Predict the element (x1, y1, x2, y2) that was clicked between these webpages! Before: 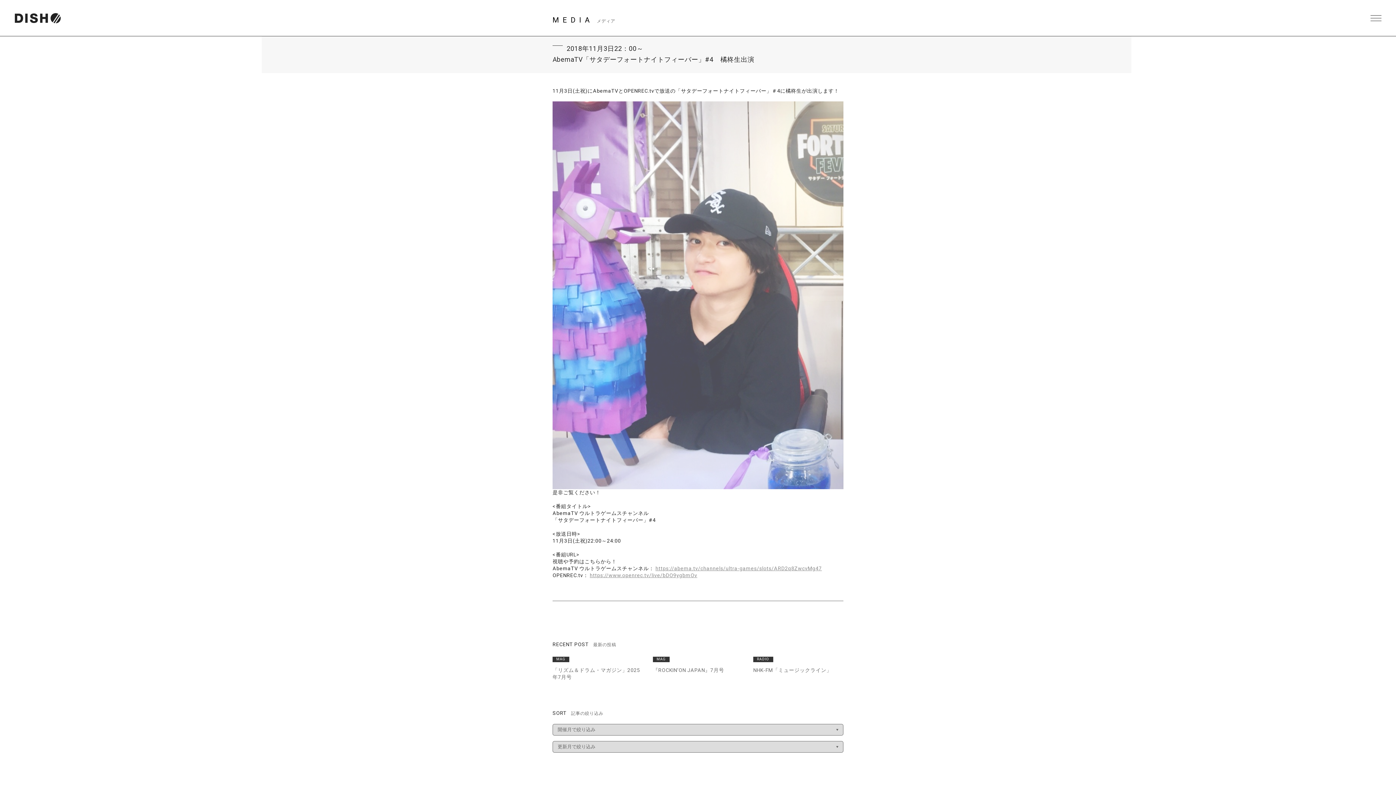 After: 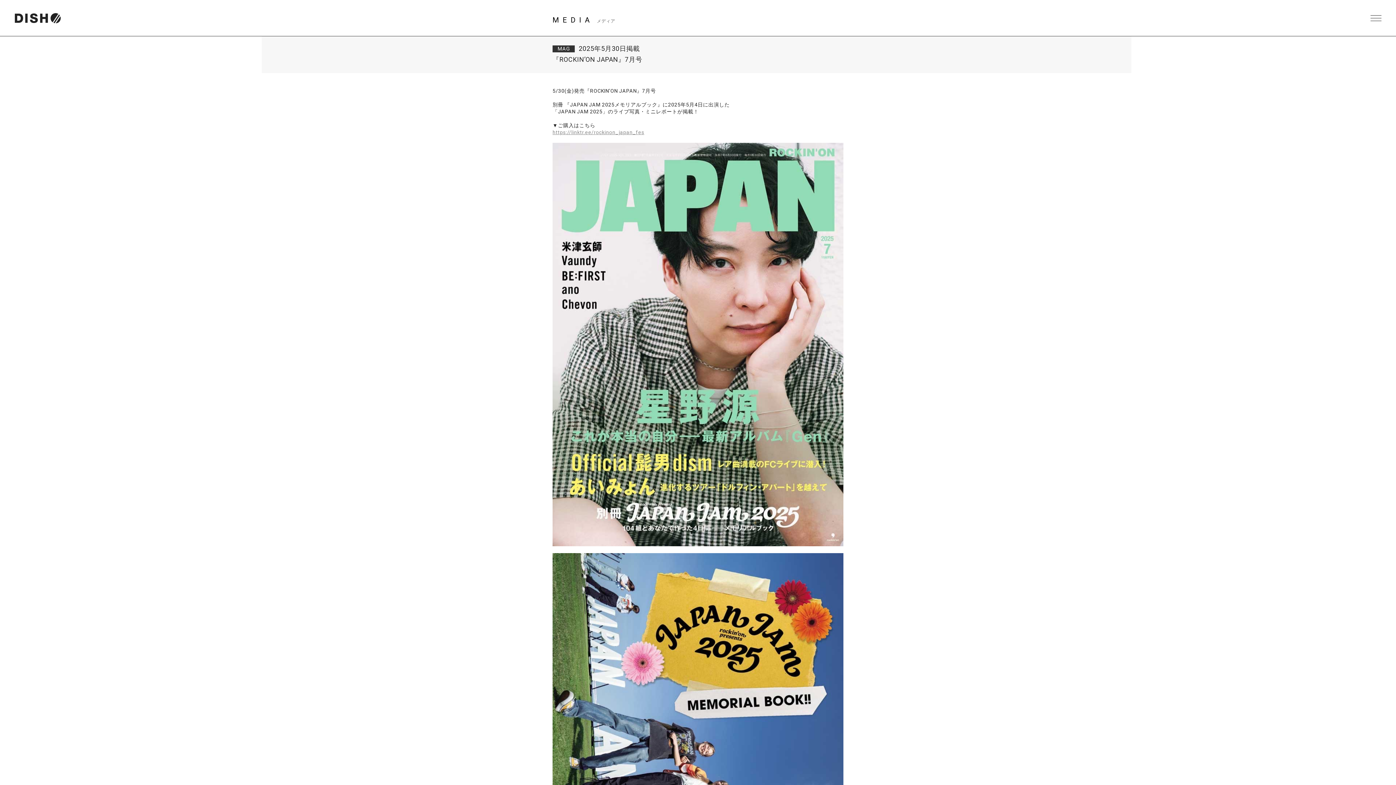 Action: label: 『ROCKIN’ON JAPAN』7月号 bbox: (653, 667, 724, 673)